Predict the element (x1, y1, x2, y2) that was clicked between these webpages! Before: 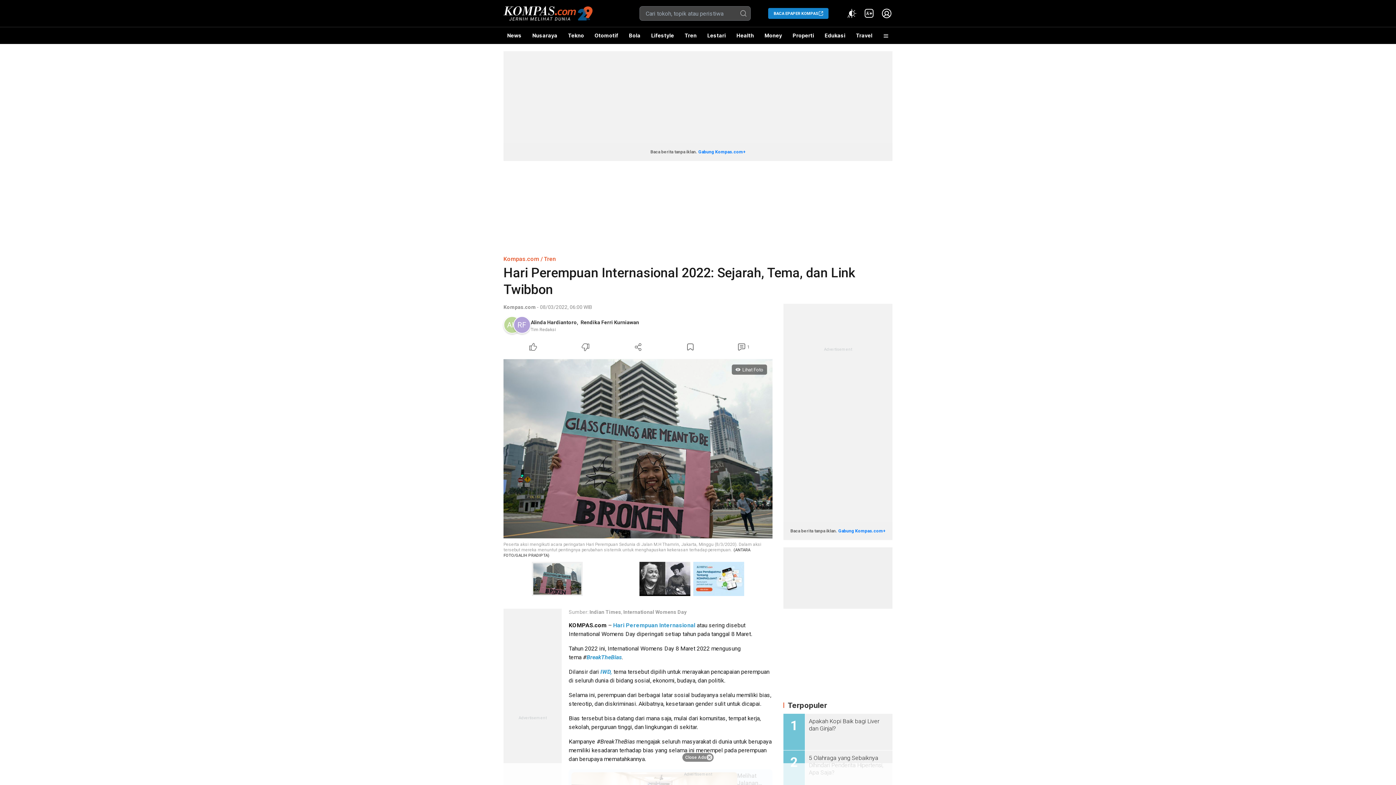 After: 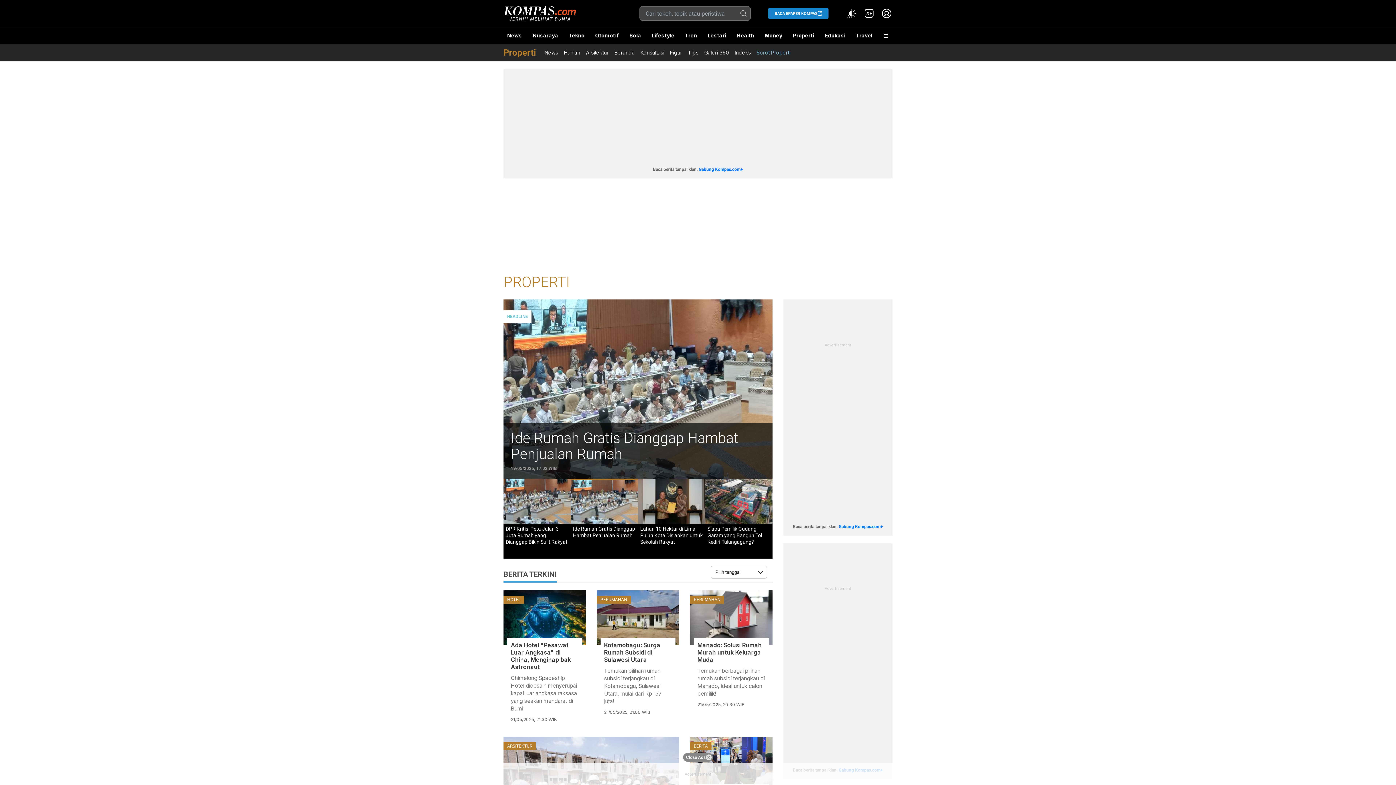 Action: bbox: (789, 27, 817, 44) label: Properti